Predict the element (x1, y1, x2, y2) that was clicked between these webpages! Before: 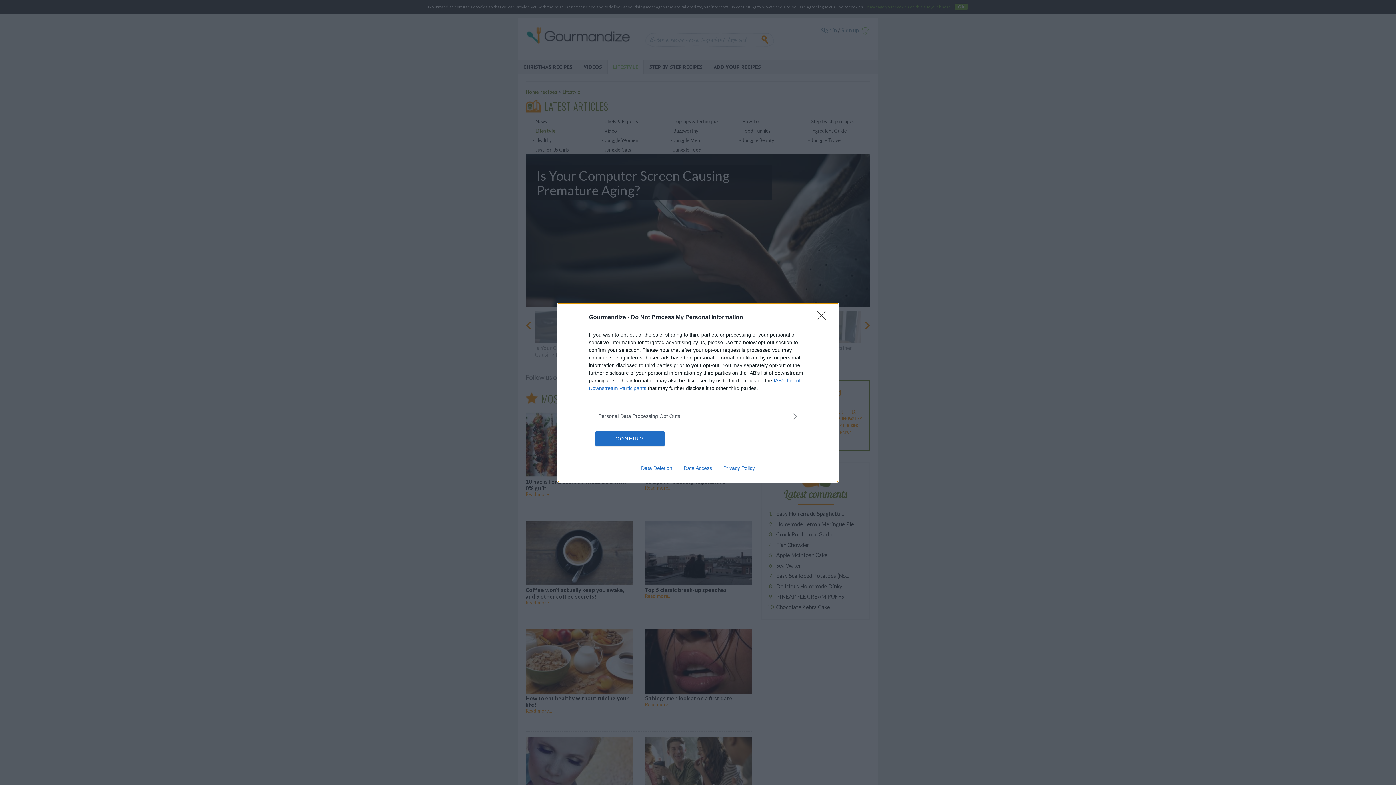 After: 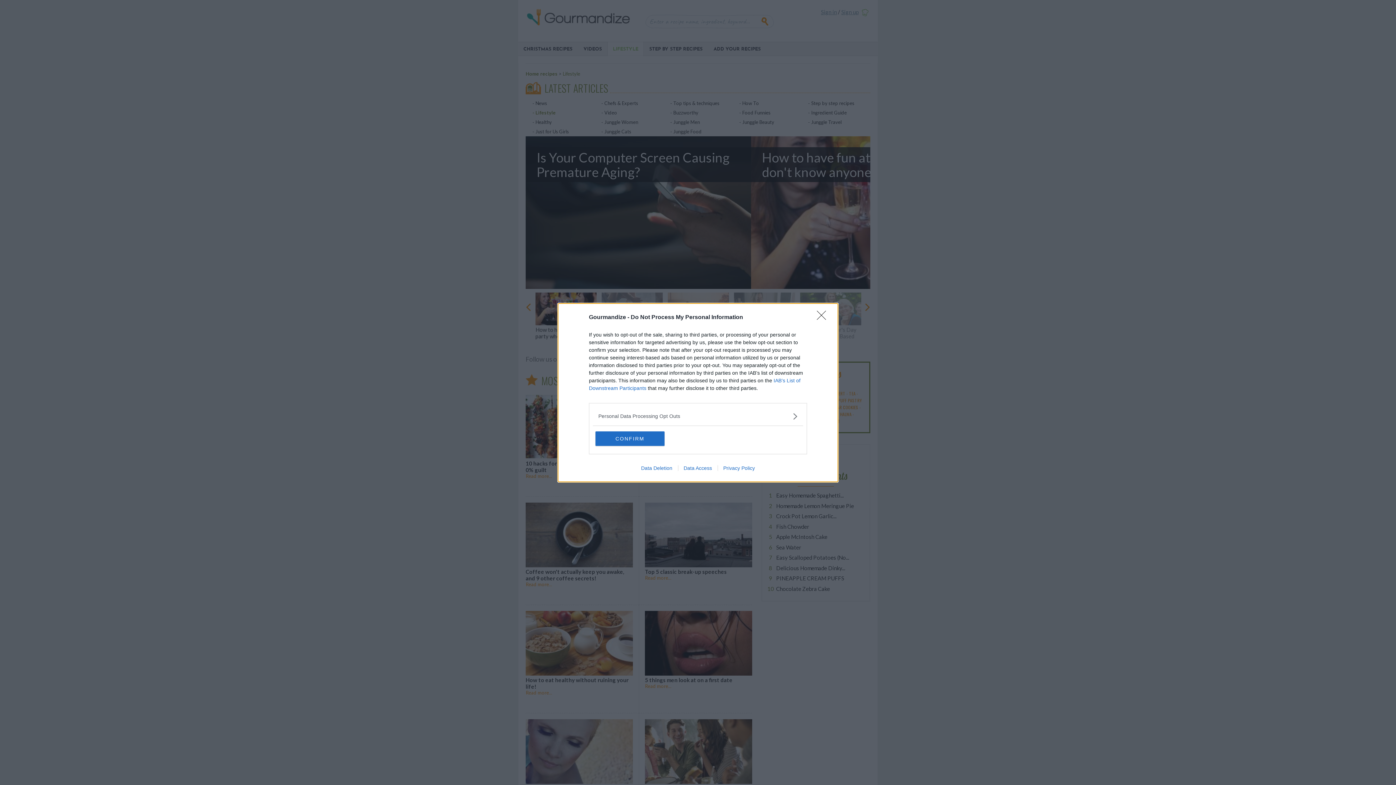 Action: bbox: (635, 465, 678, 471) label: Data Deletion